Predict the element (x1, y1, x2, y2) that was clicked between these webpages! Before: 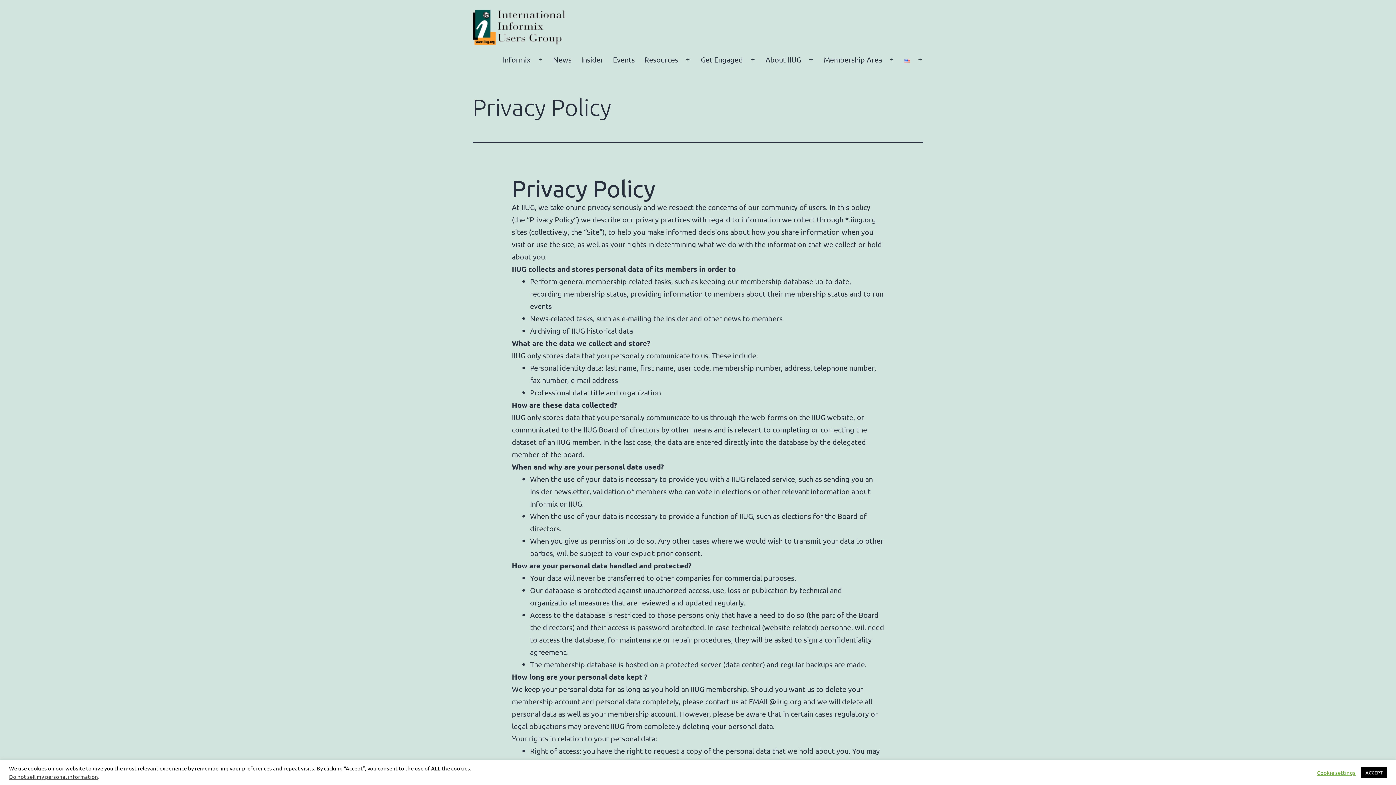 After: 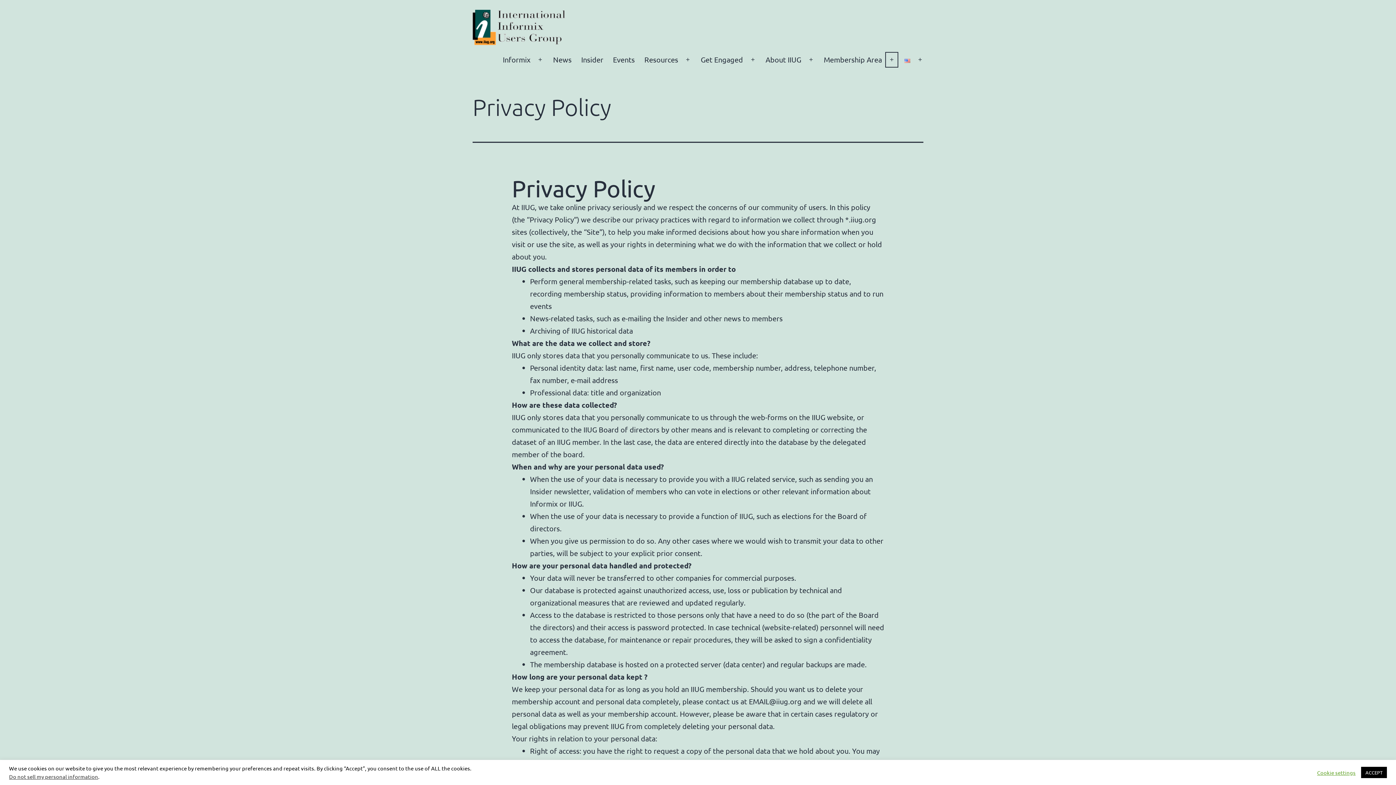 Action: bbox: (884, 50, 900, 68) label: Open menu